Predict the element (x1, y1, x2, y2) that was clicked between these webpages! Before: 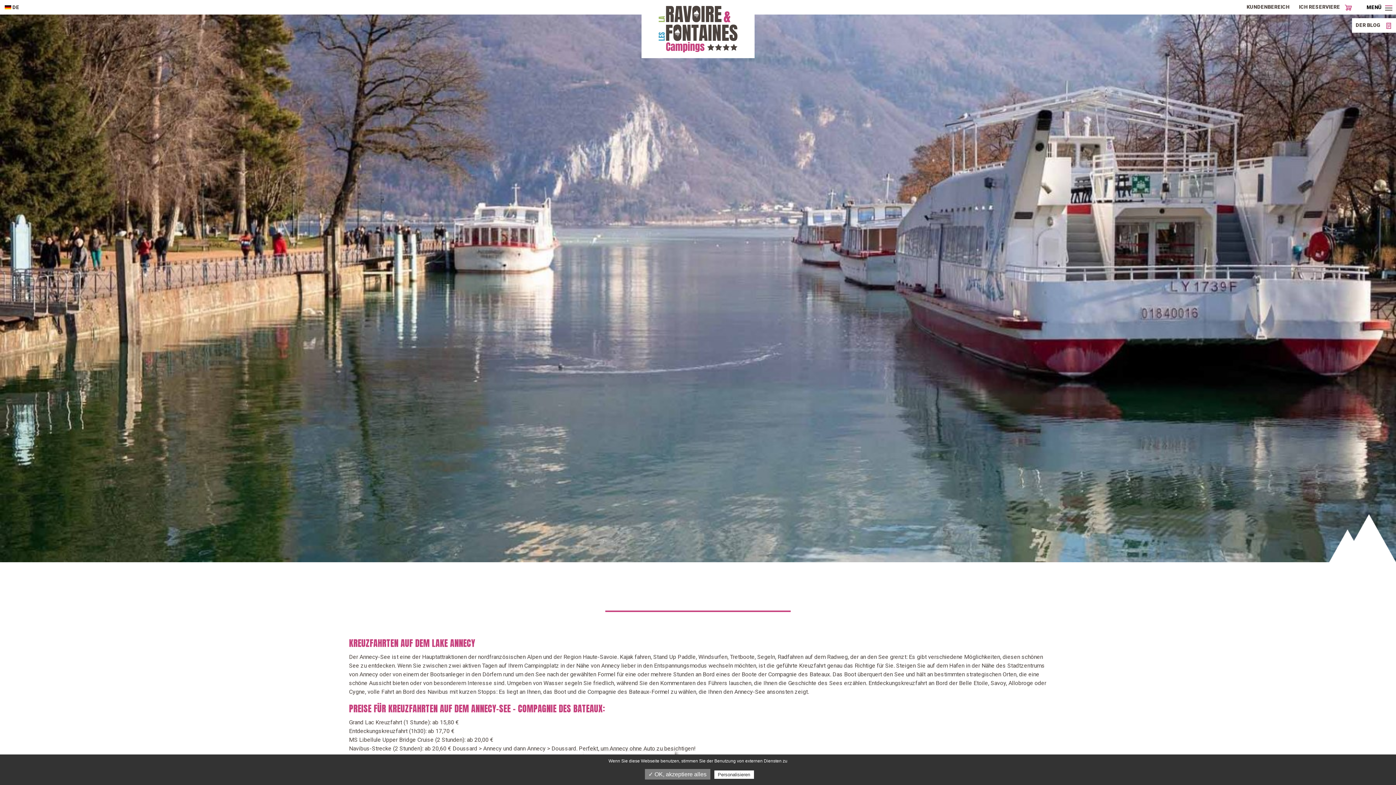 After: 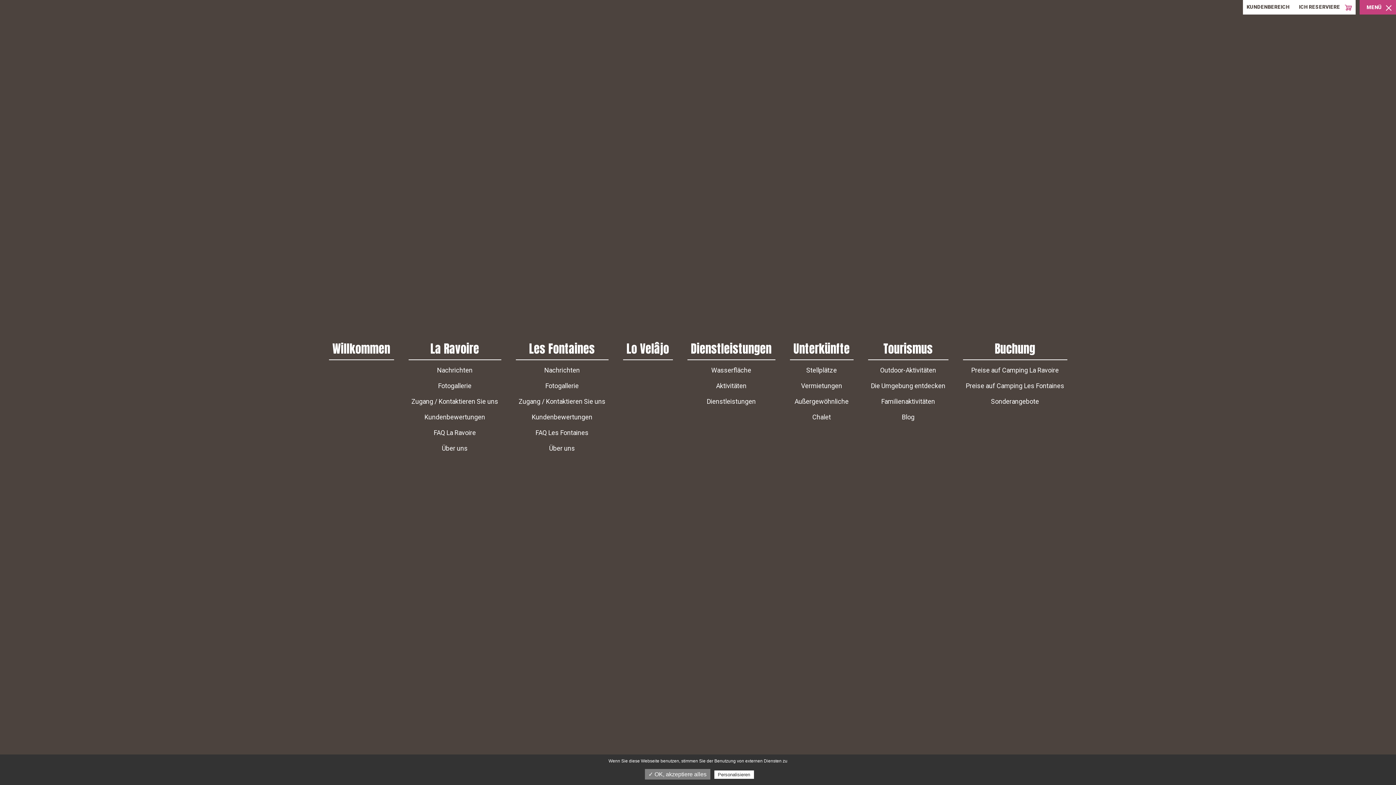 Action: bbox: (1360, 0, 1396, 14) label: Menu